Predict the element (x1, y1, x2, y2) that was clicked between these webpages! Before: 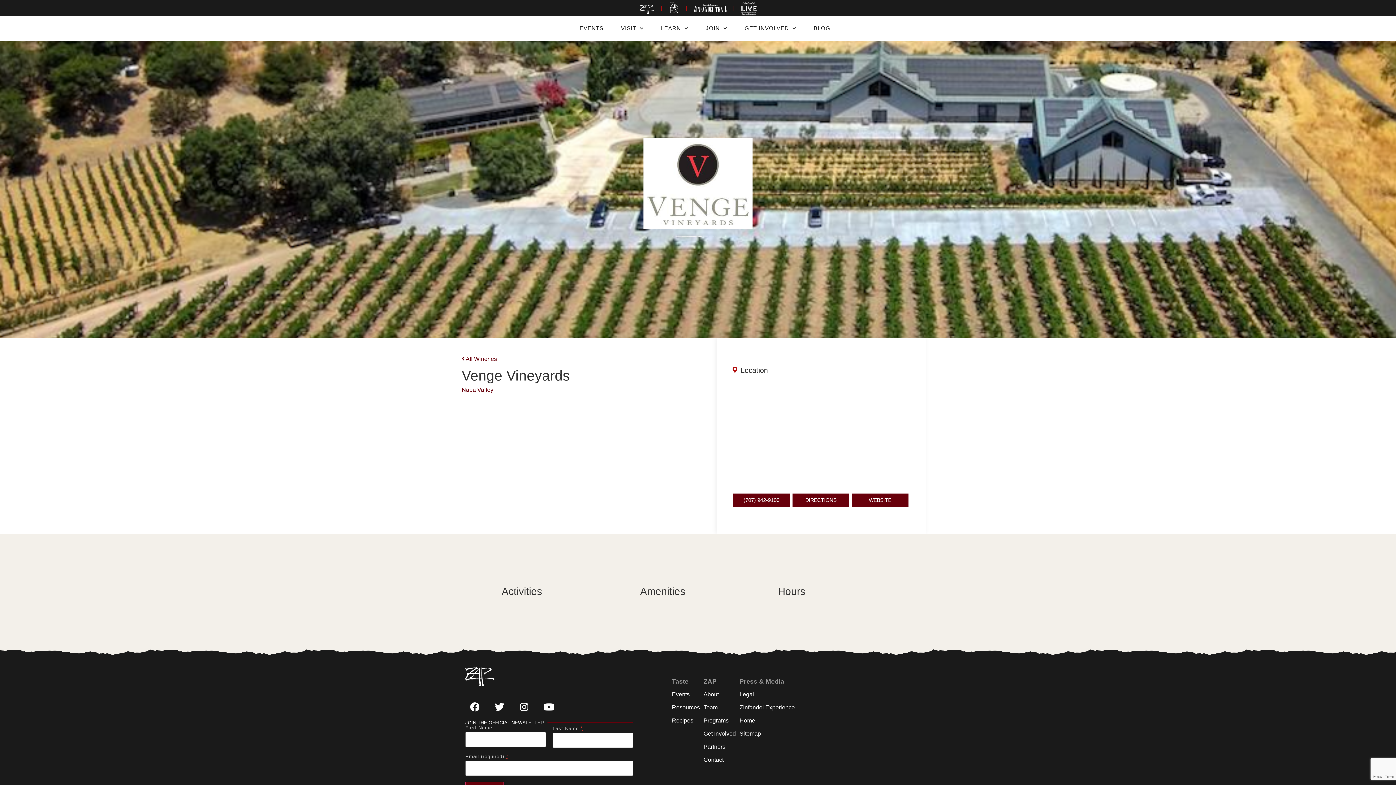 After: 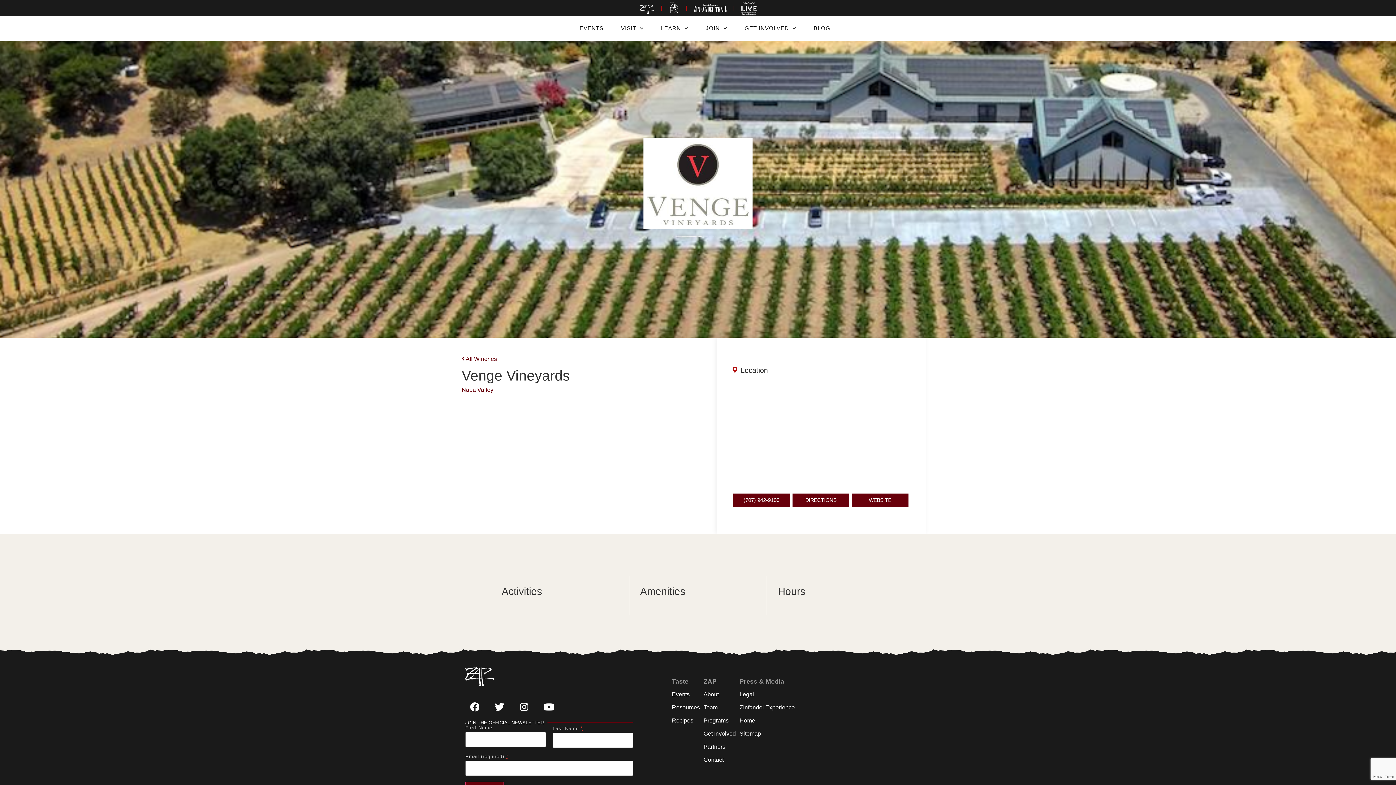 Action: bbox: (741, 0, 756, 15)